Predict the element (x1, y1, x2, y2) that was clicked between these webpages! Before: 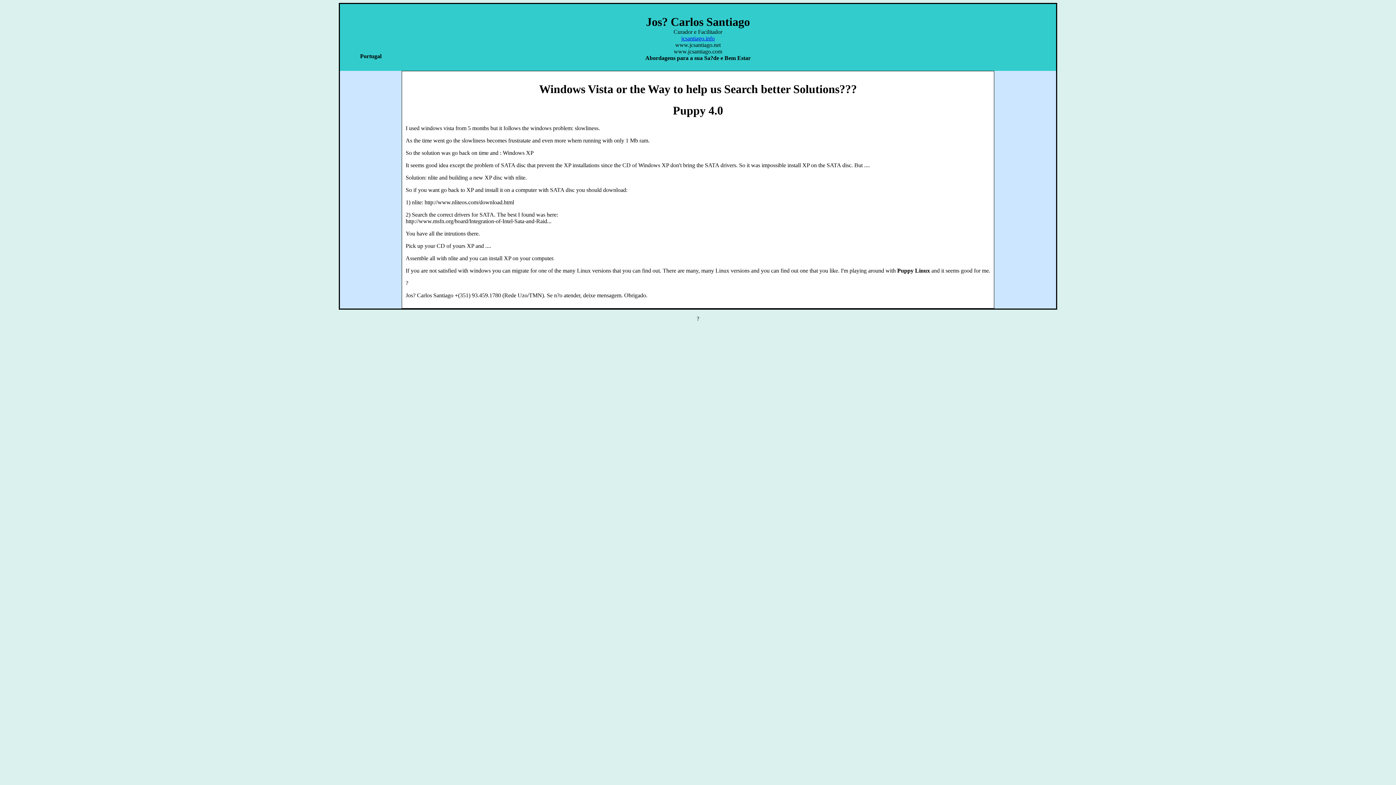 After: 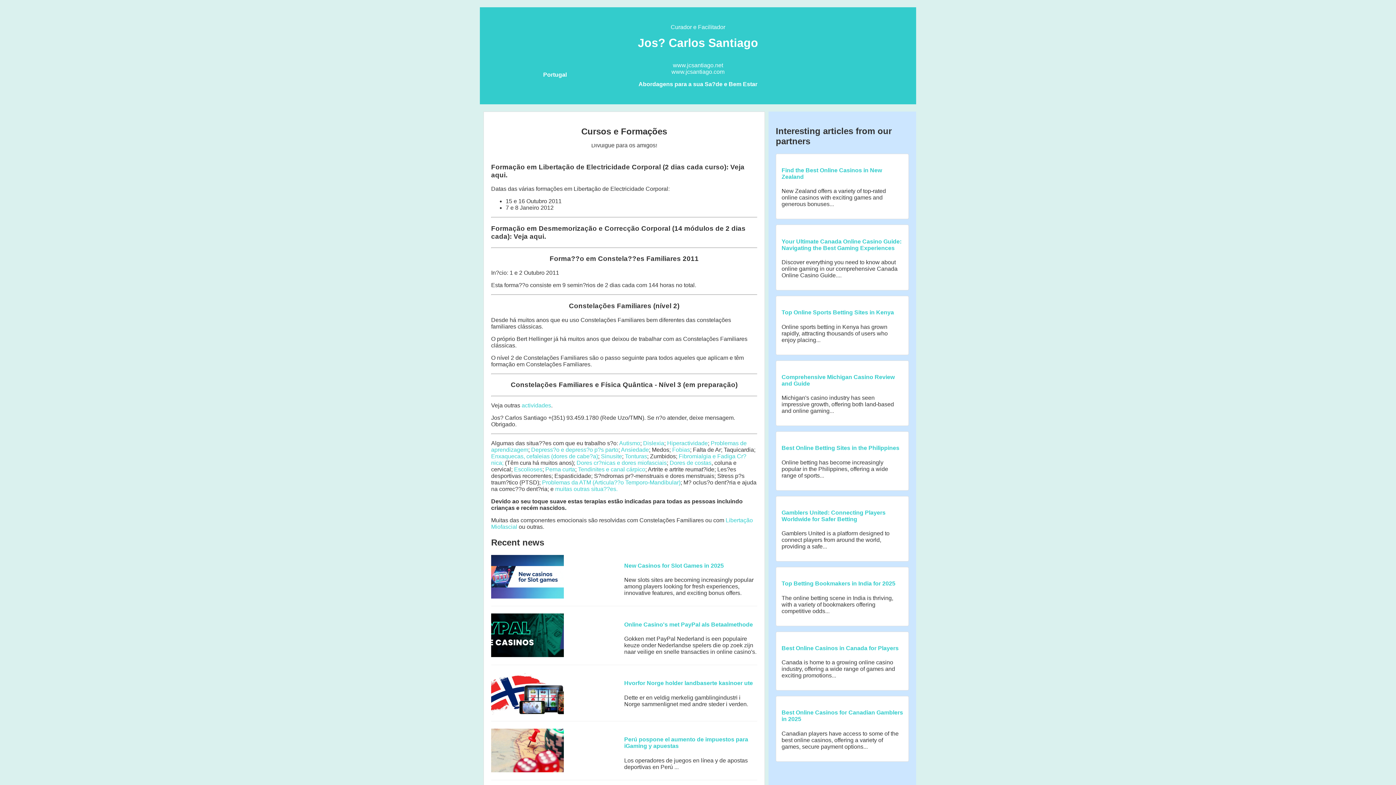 Action: label: jcsantiago.info bbox: (681, 35, 714, 41)